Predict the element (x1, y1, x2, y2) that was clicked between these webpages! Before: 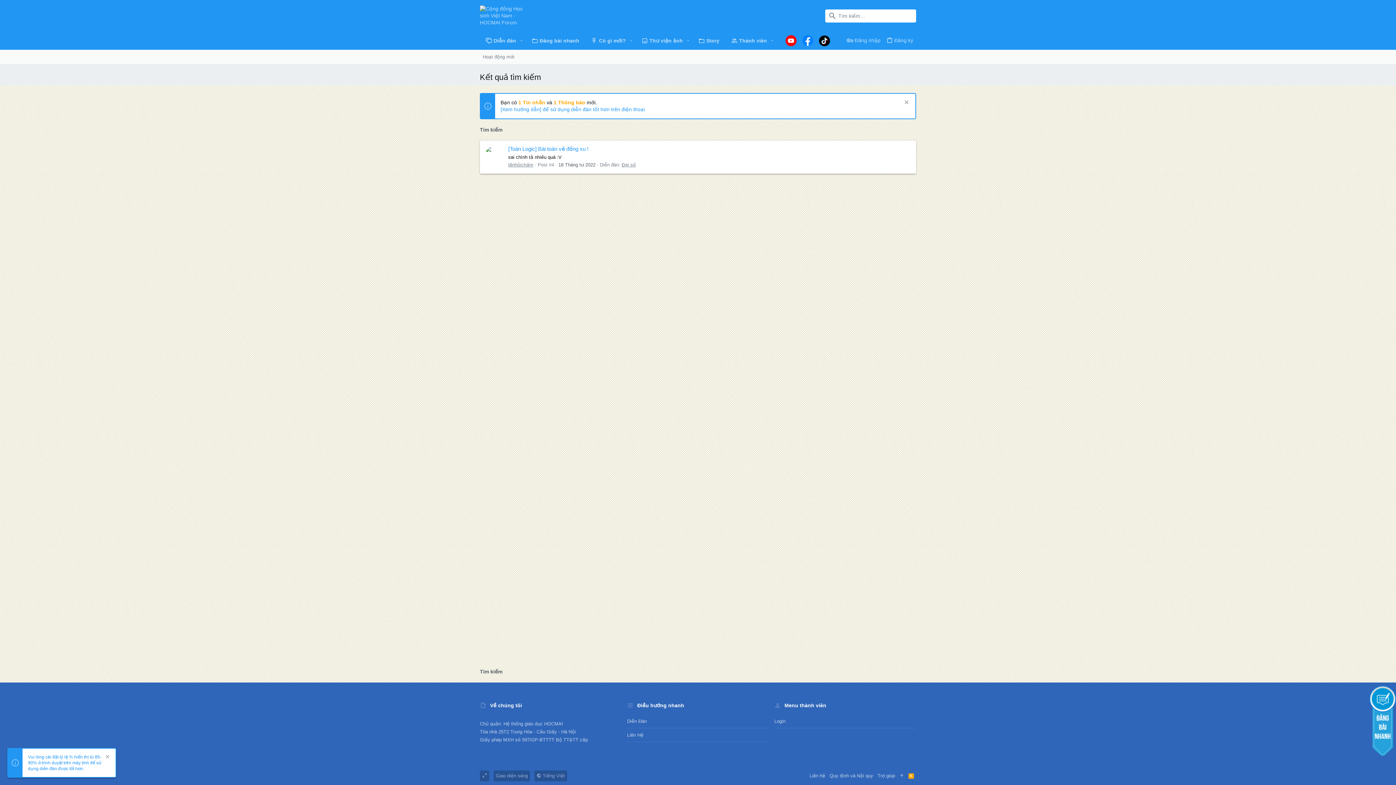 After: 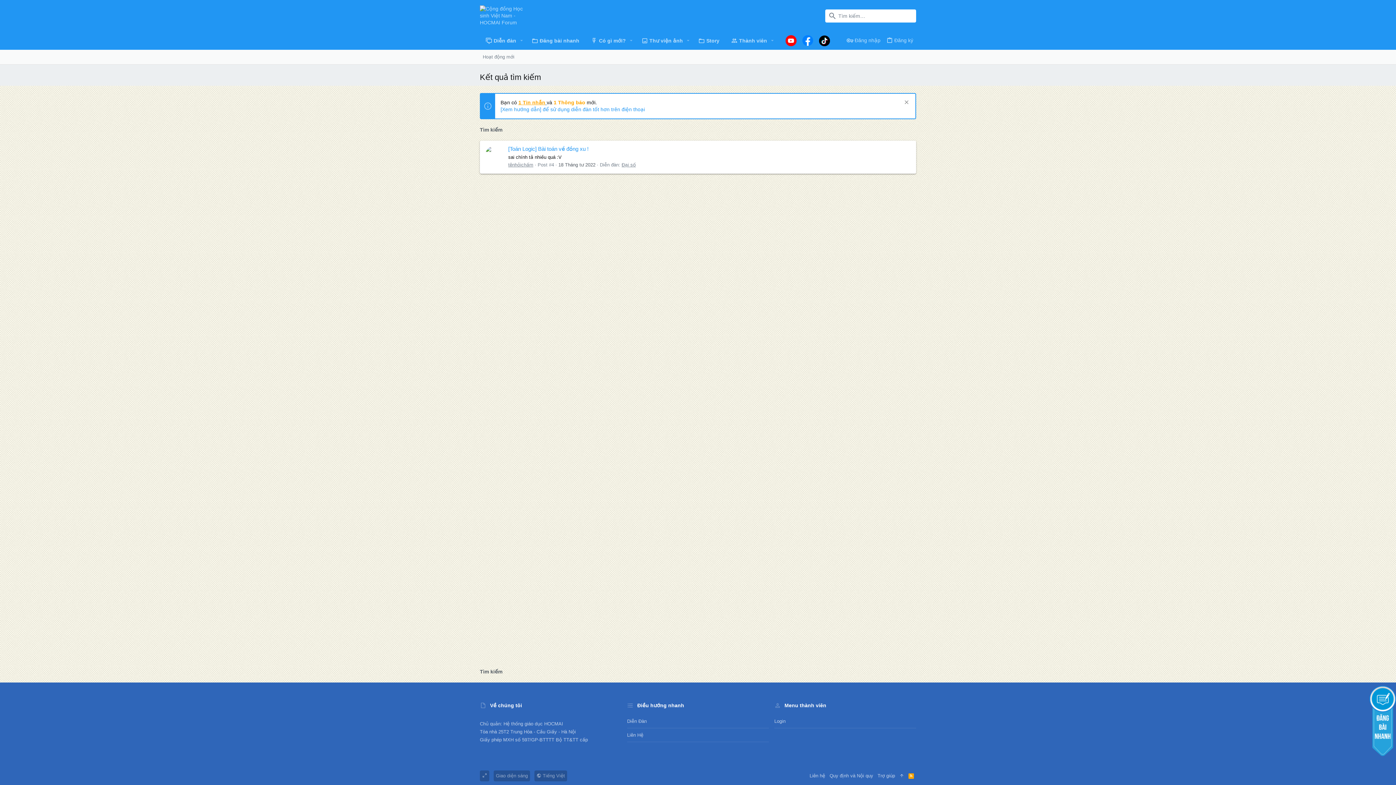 Action: bbox: (518, 99, 546, 105) label: 1 Tin nhắn 